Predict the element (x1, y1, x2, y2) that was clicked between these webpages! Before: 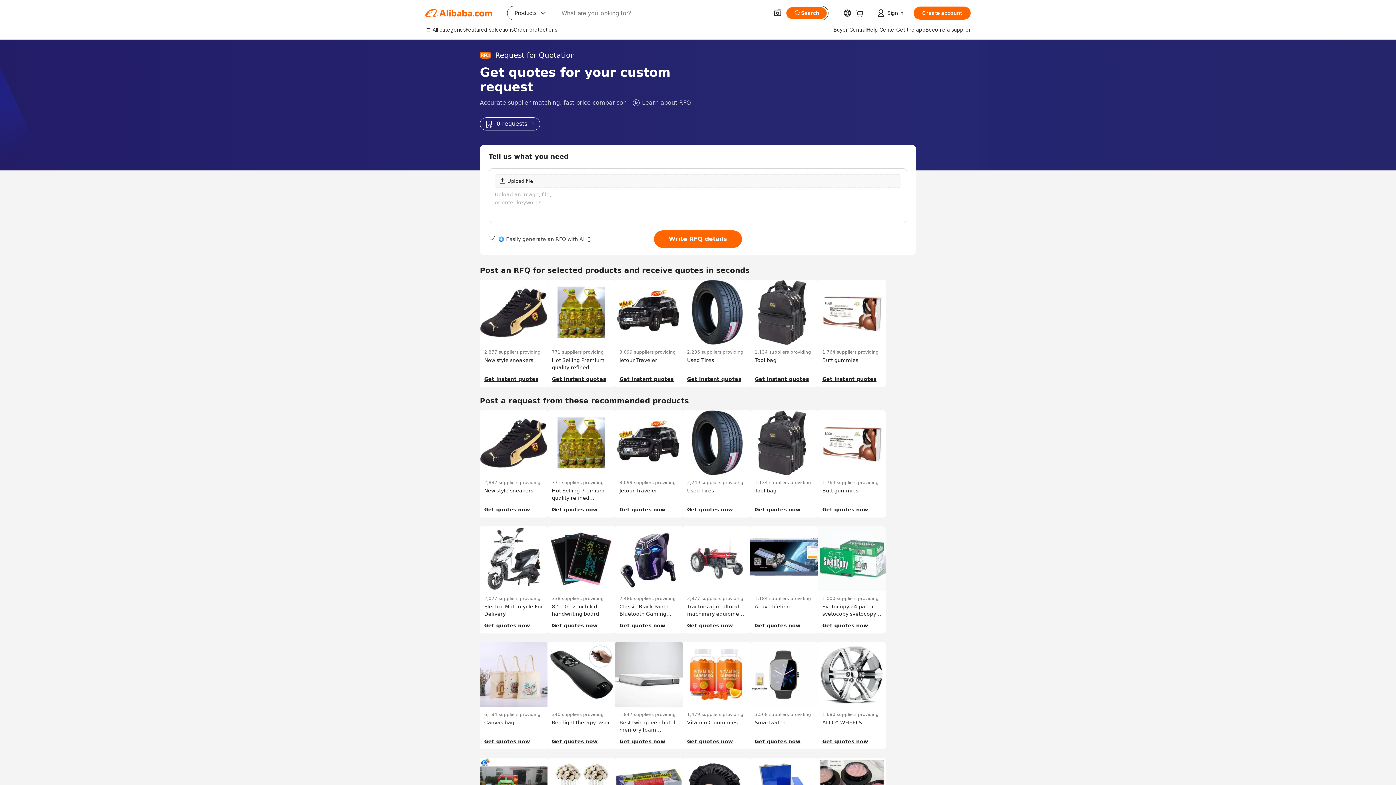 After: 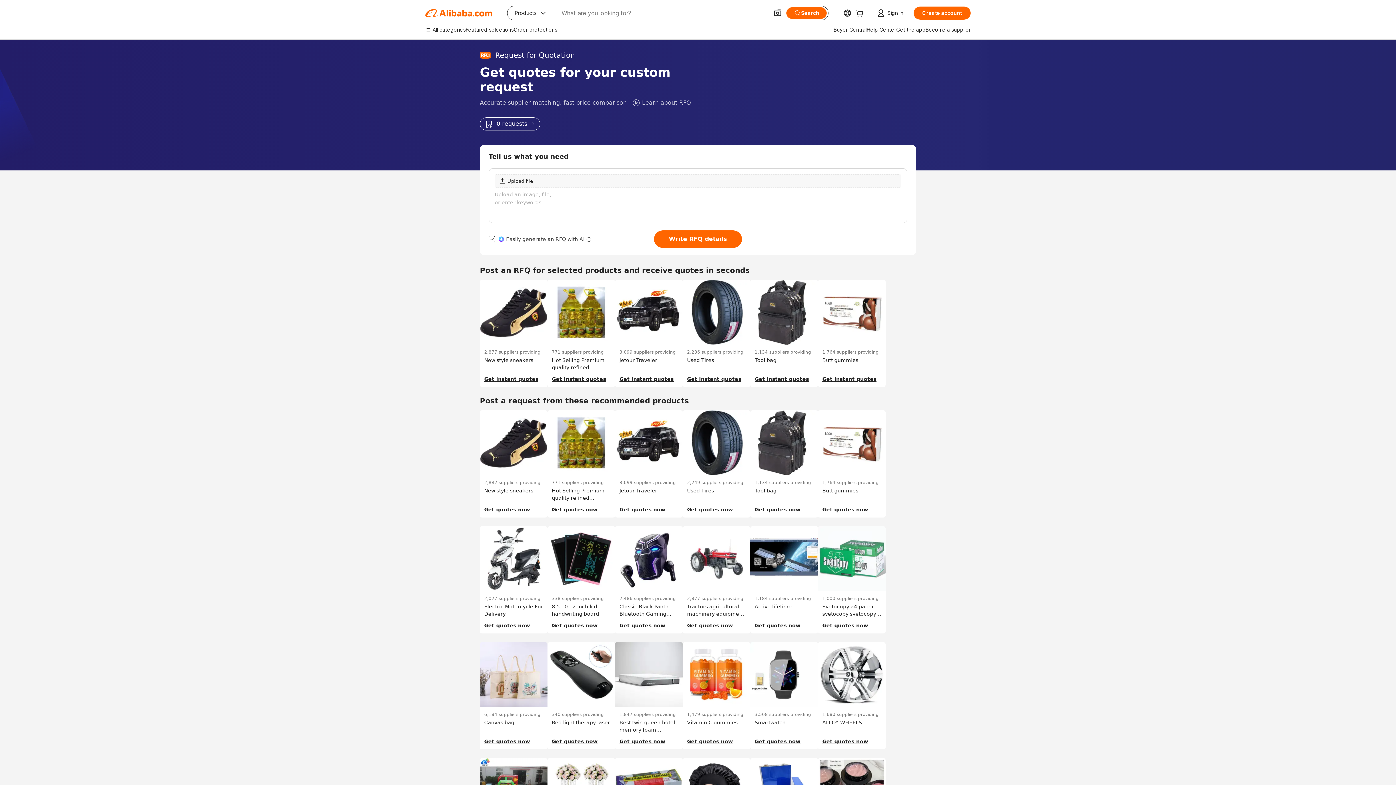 Action: label: 0 requests bbox: (480, 117, 540, 130)